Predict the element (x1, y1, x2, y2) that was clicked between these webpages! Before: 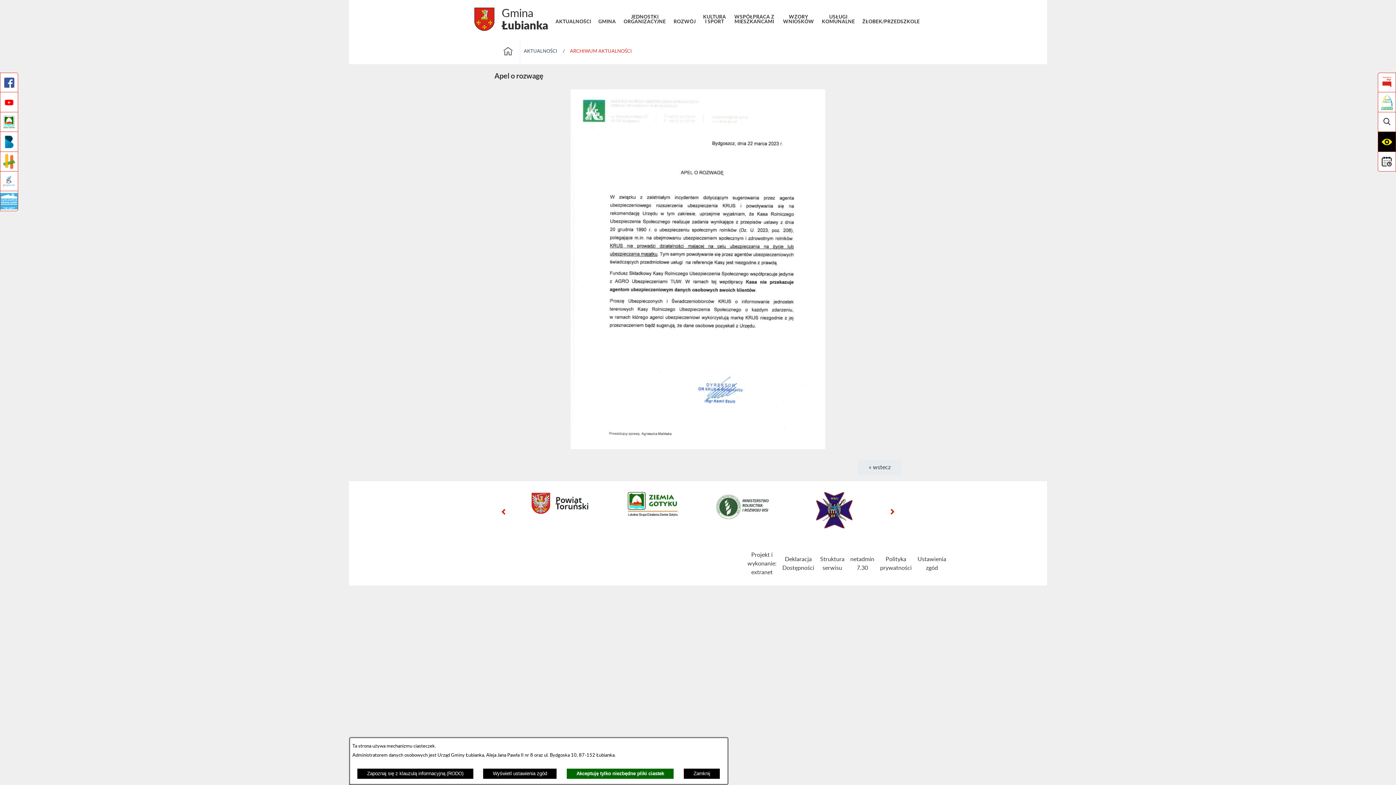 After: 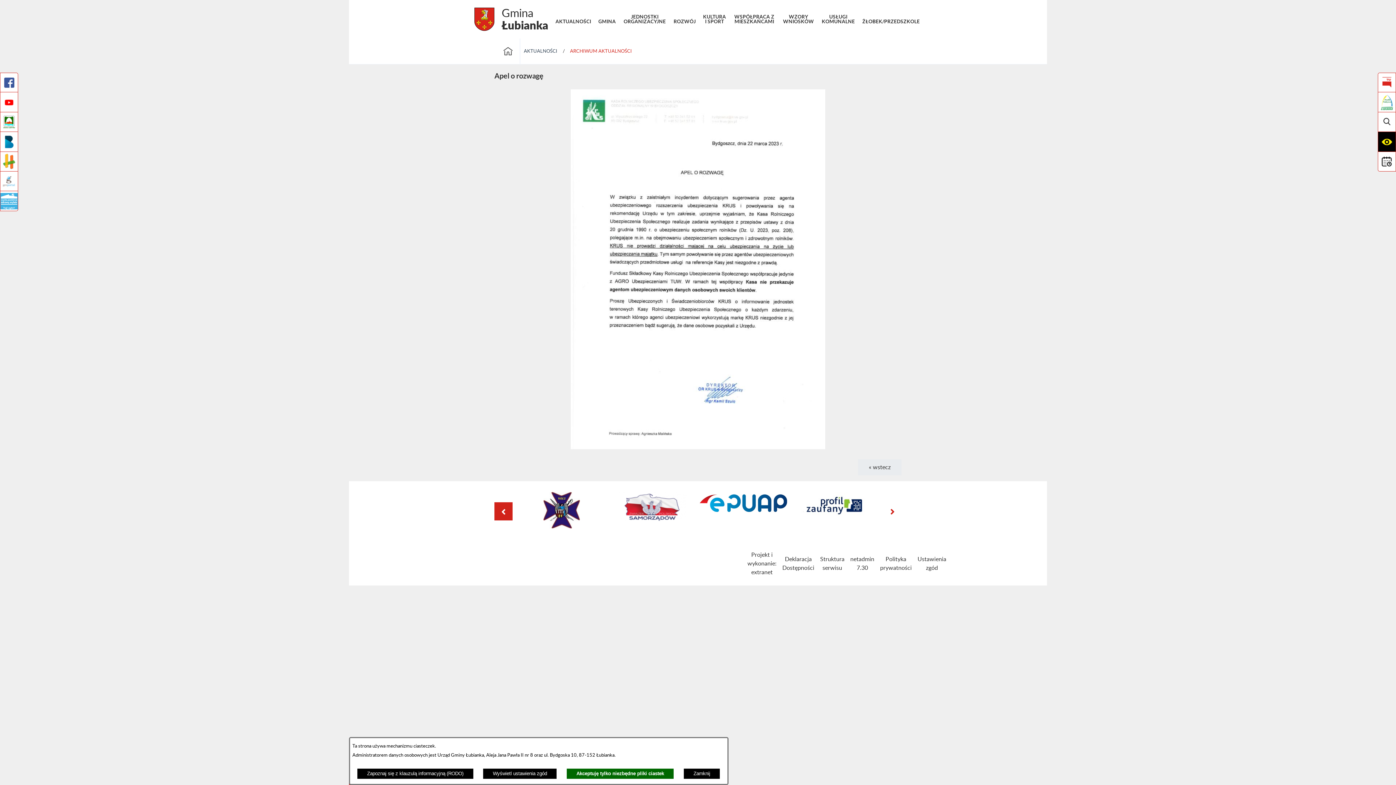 Action: bbox: (494, 502, 512, 520)